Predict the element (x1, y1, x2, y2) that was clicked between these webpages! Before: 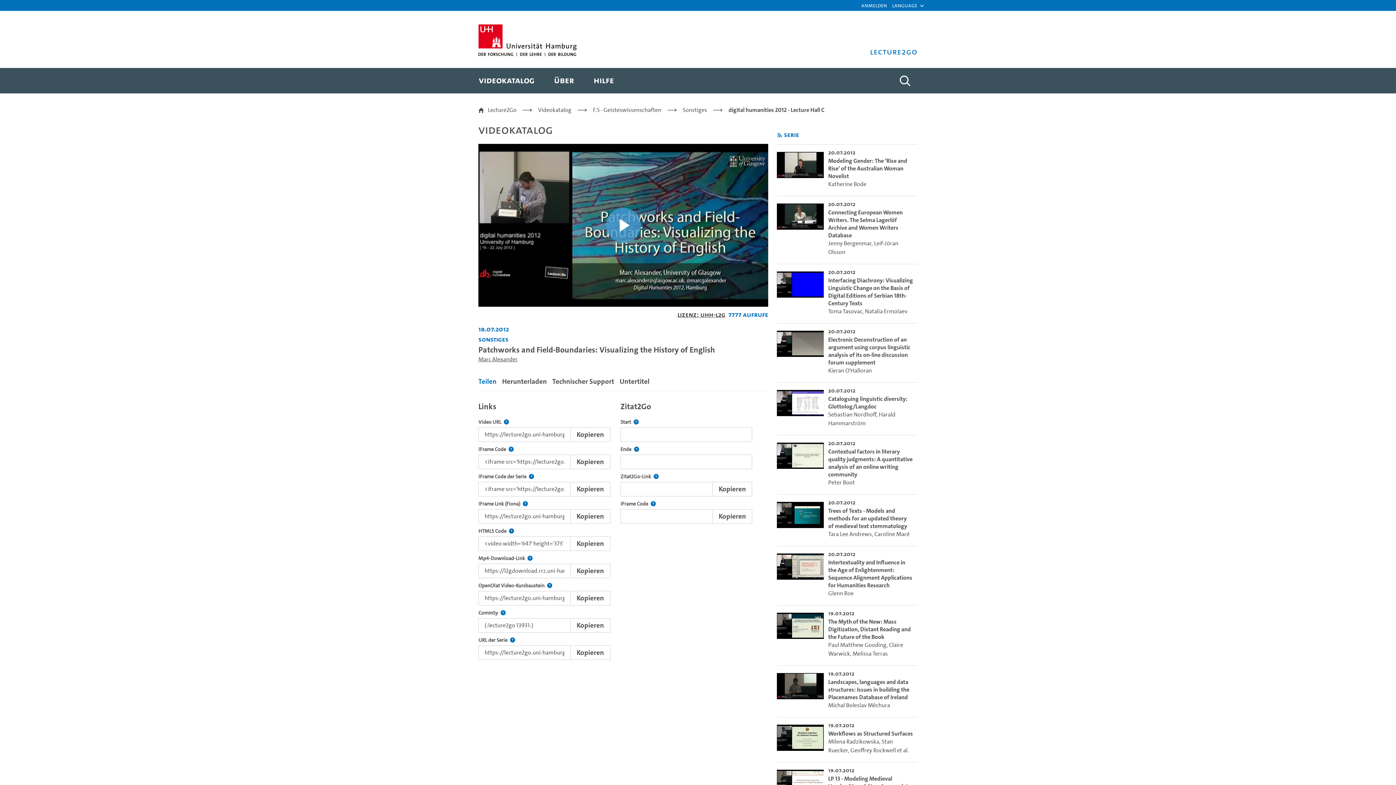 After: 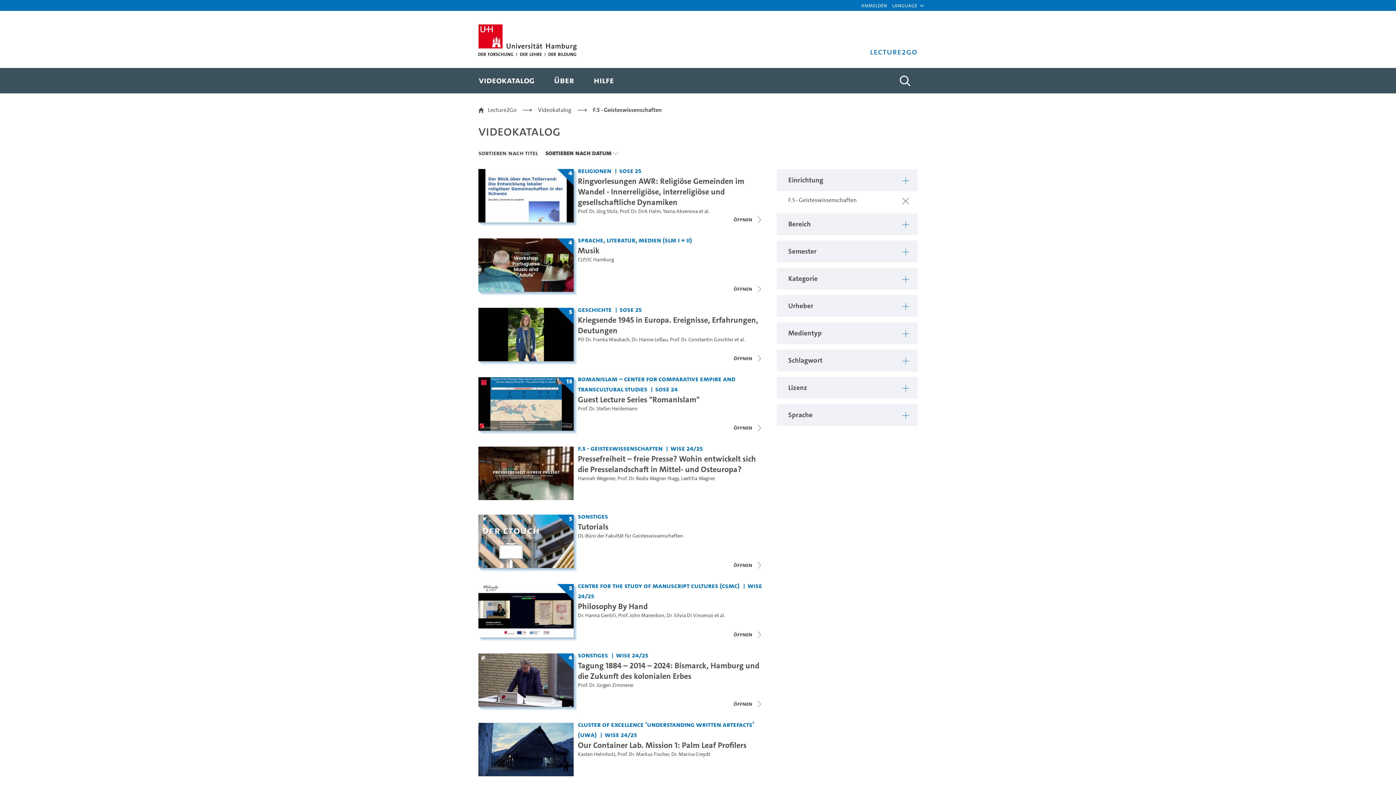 Action: label: F.5 - Geisteswissenschaften bbox: (593, 105, 661, 114)